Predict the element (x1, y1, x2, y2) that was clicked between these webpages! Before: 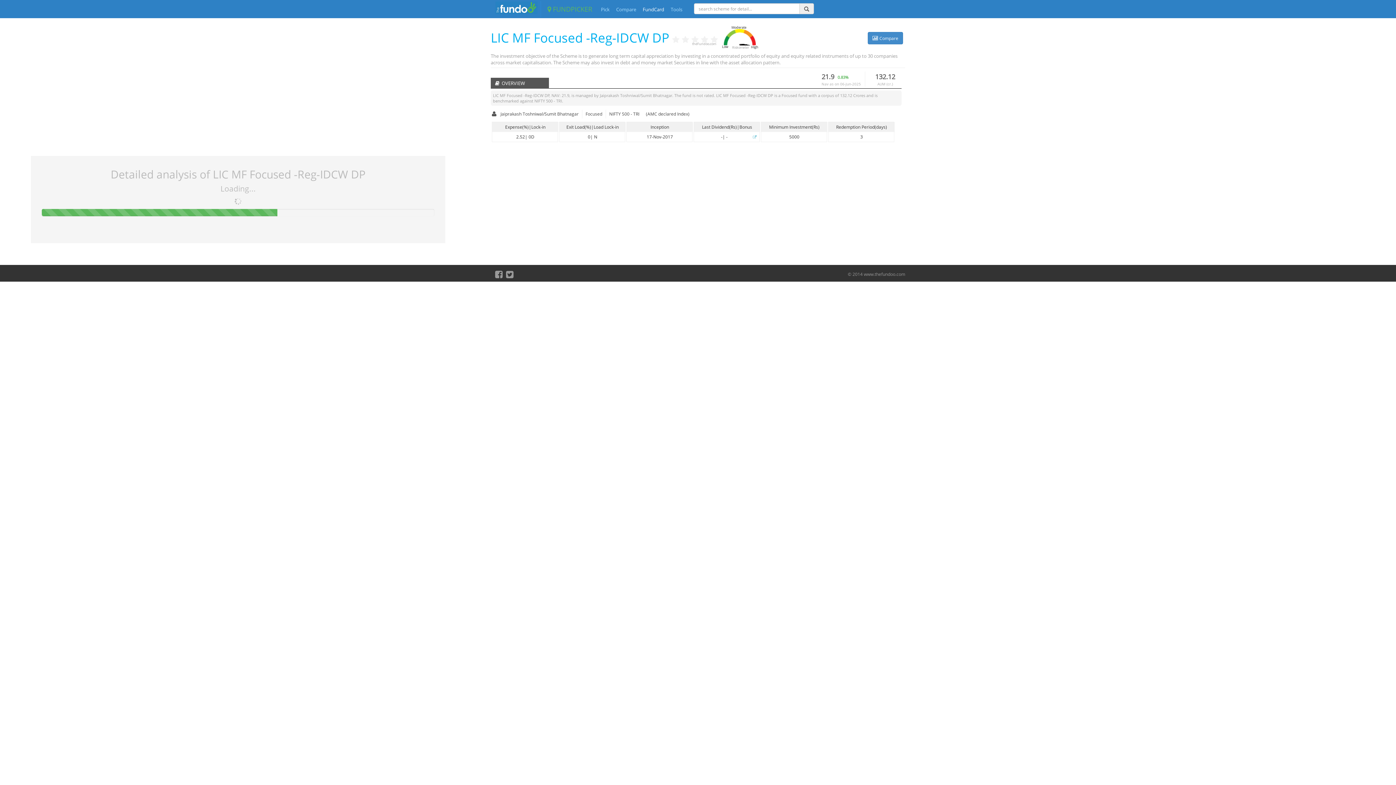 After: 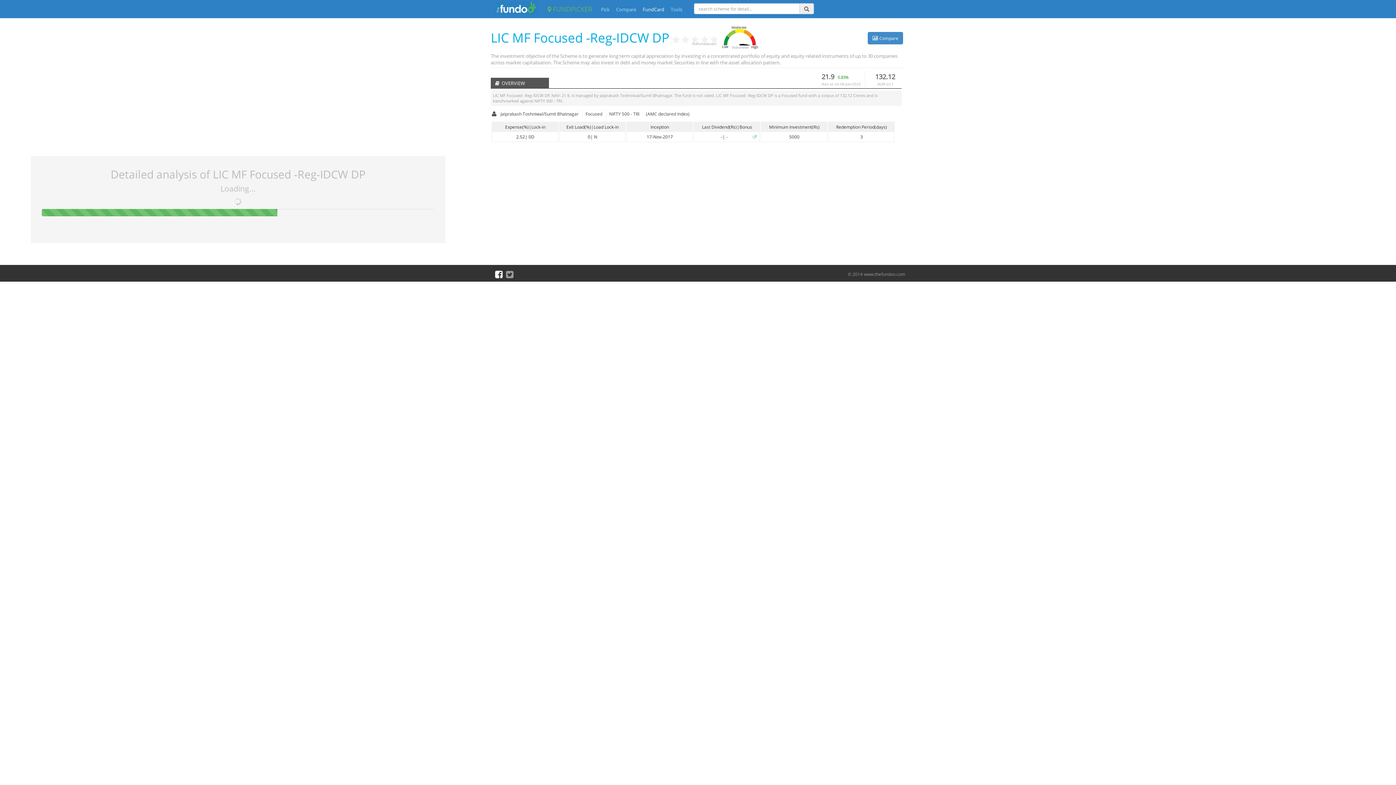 Action: bbox: (495, 273, 502, 279)